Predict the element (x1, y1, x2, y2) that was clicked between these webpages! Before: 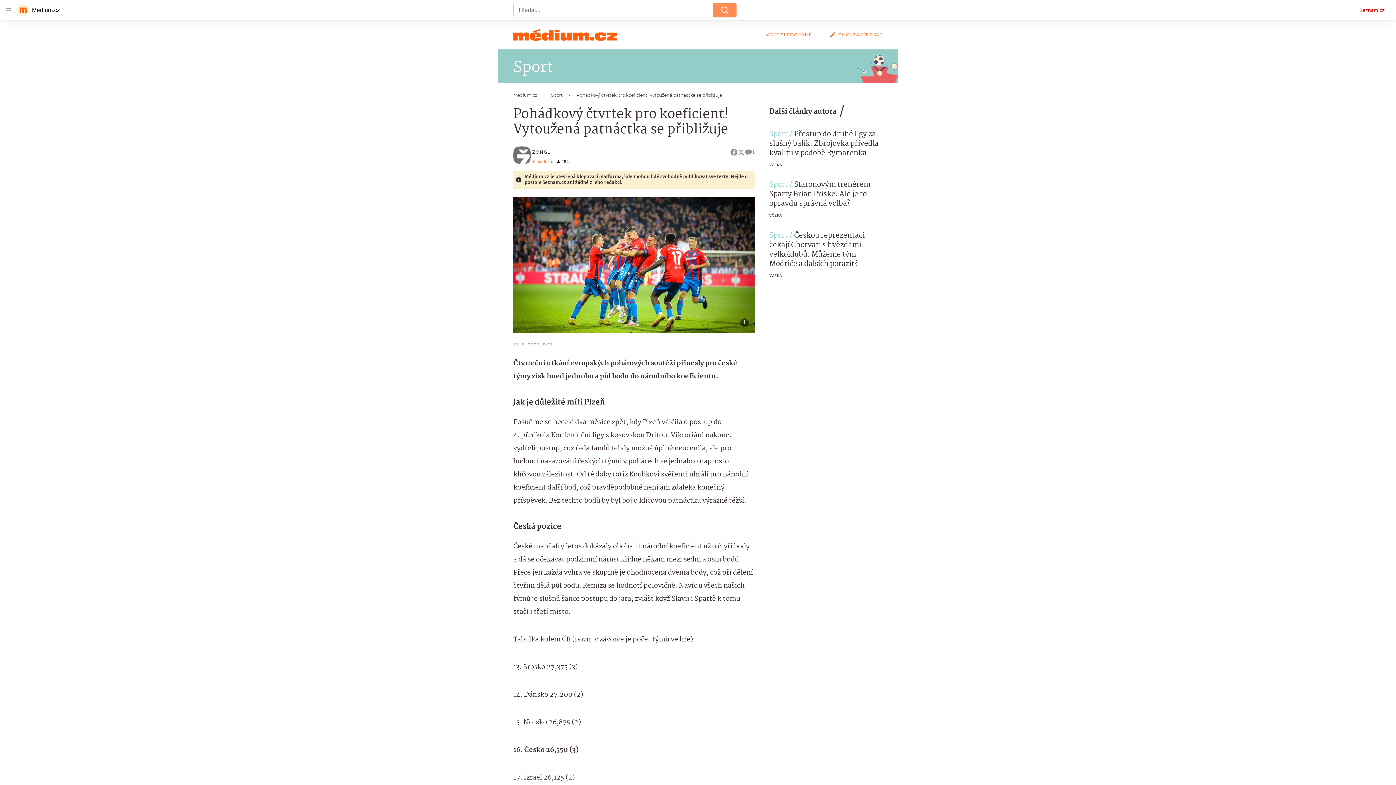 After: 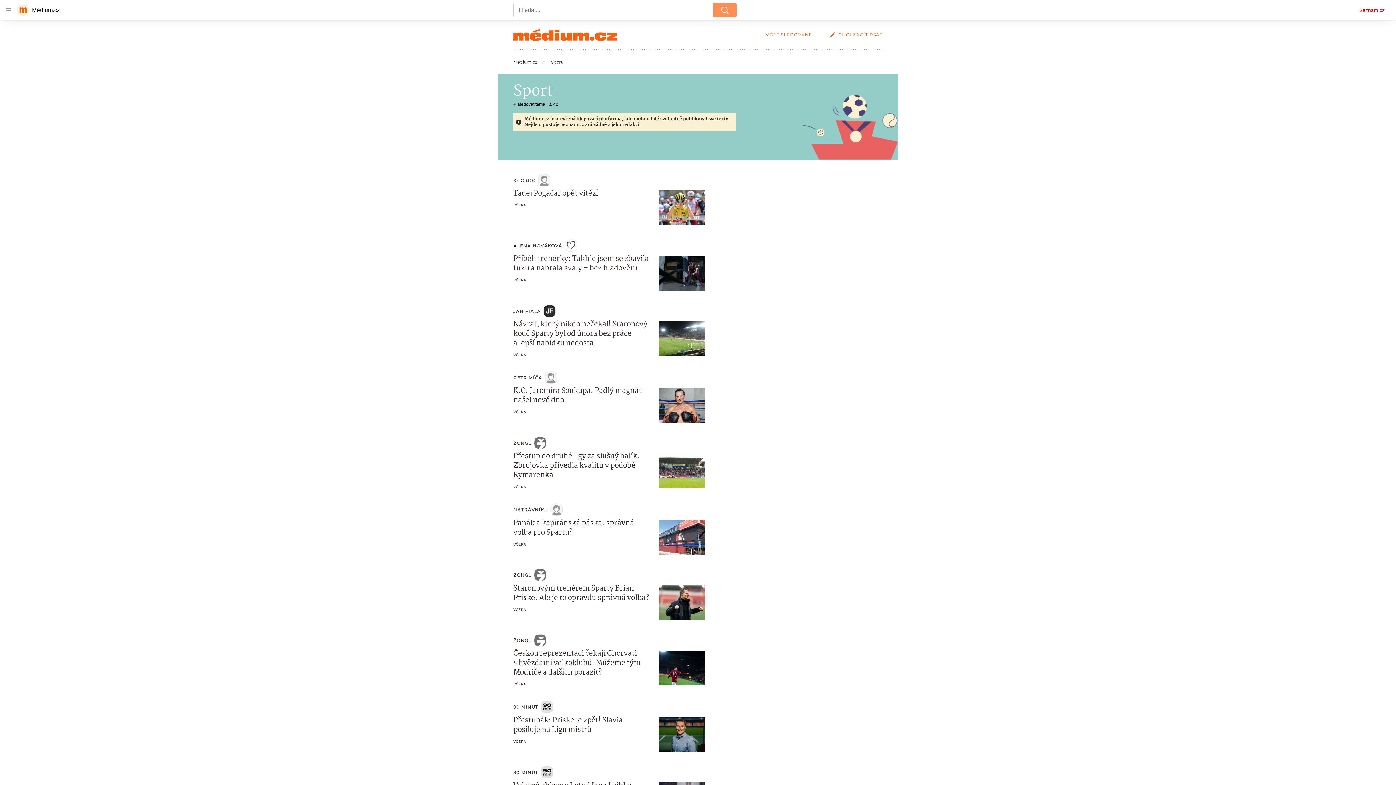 Action: label: Sport bbox: (551, 92, 576, 97)